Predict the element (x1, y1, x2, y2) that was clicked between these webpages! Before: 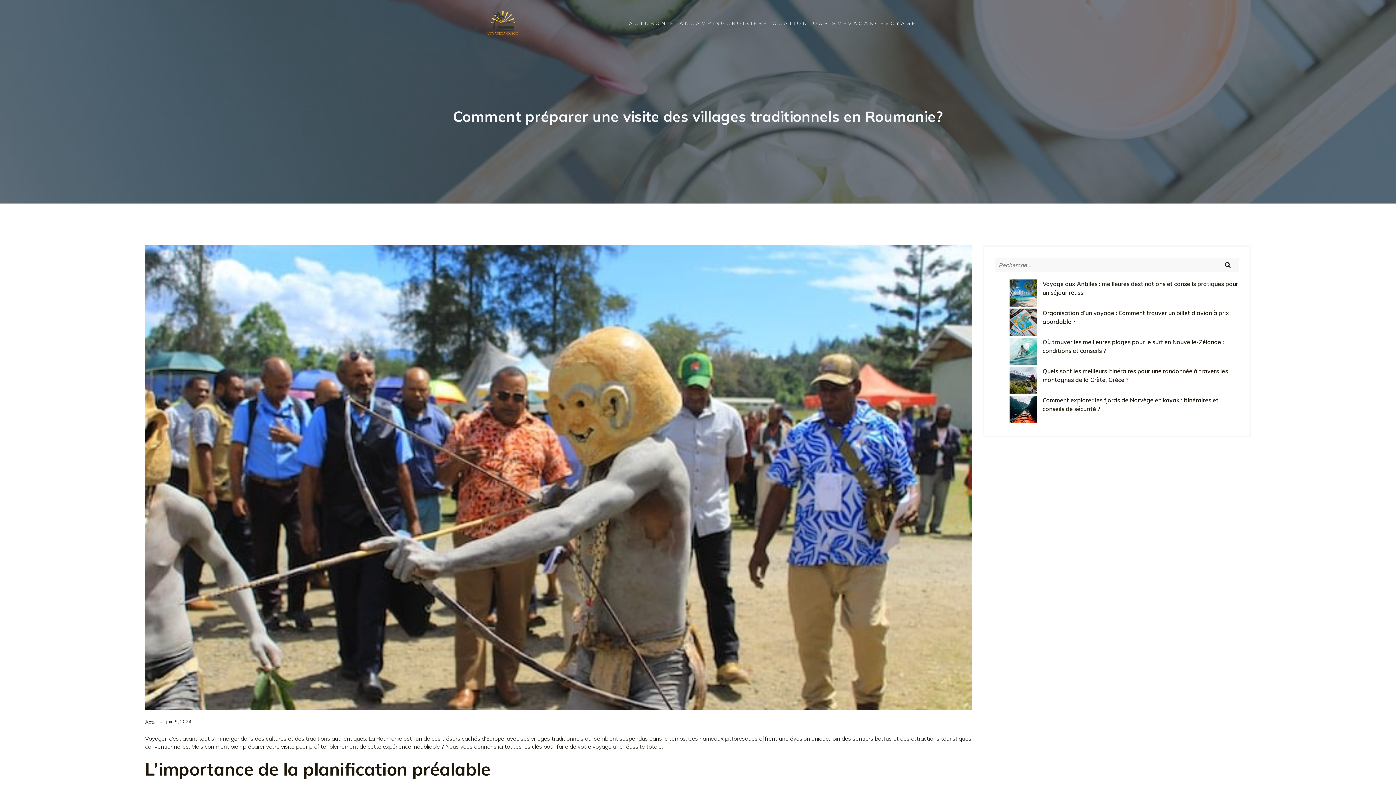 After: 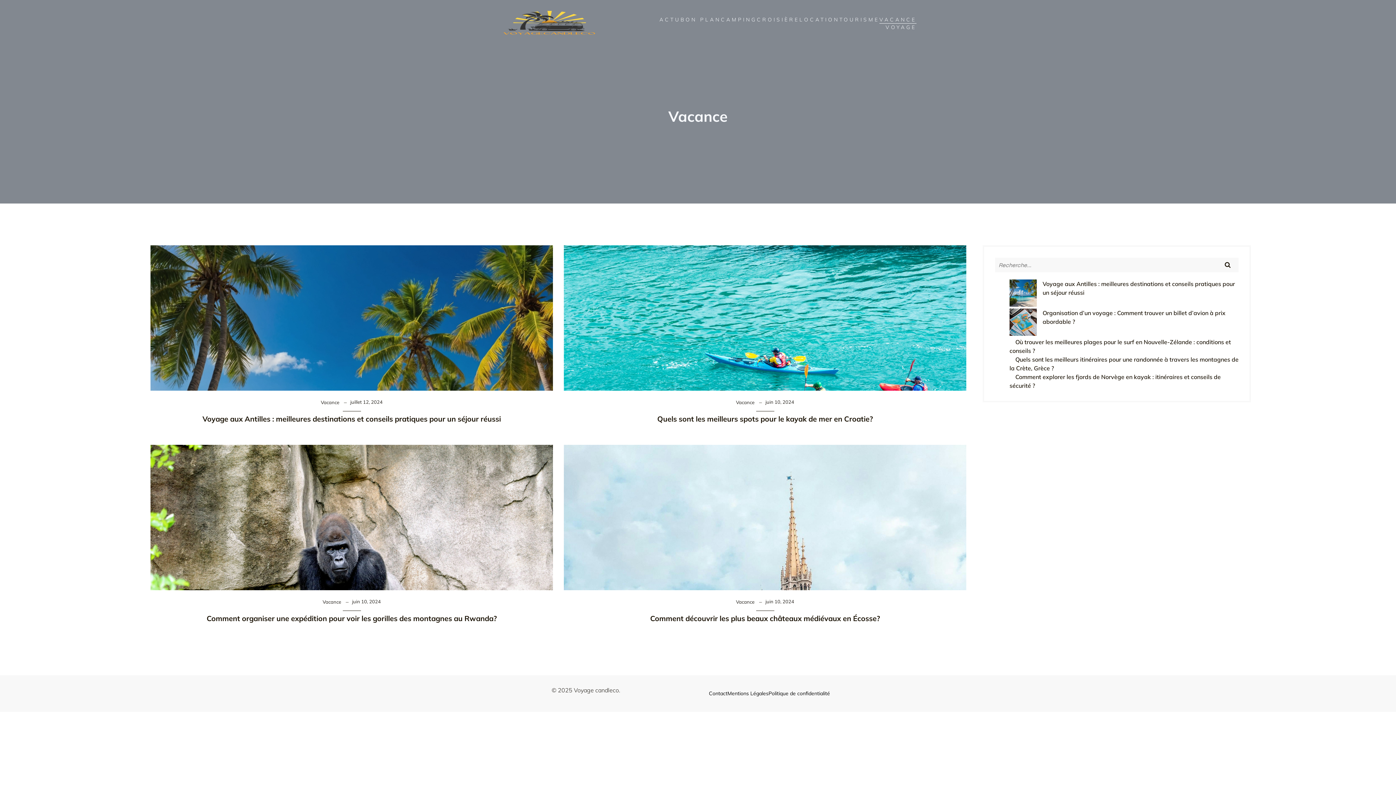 Action: label: VACANCE bbox: (848, 19, 885, 27)